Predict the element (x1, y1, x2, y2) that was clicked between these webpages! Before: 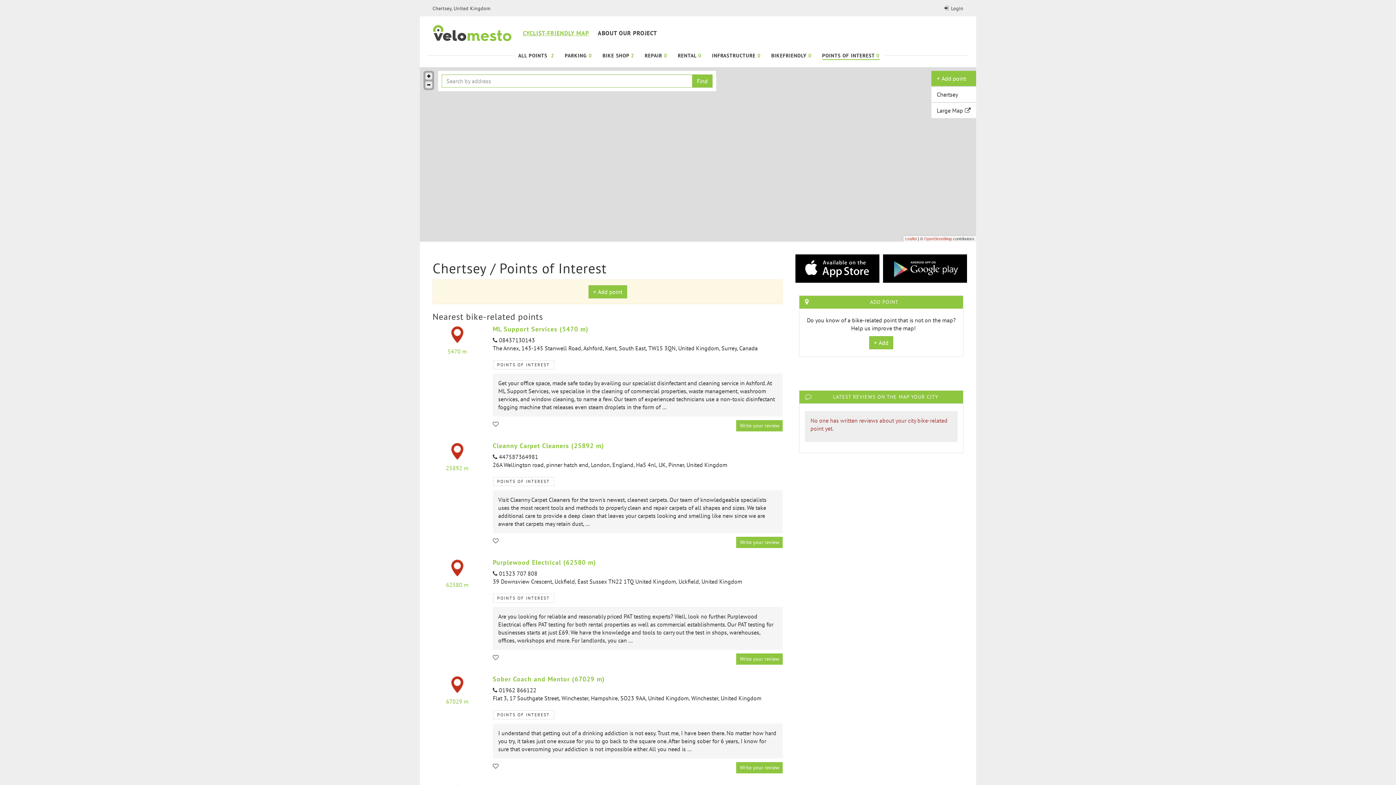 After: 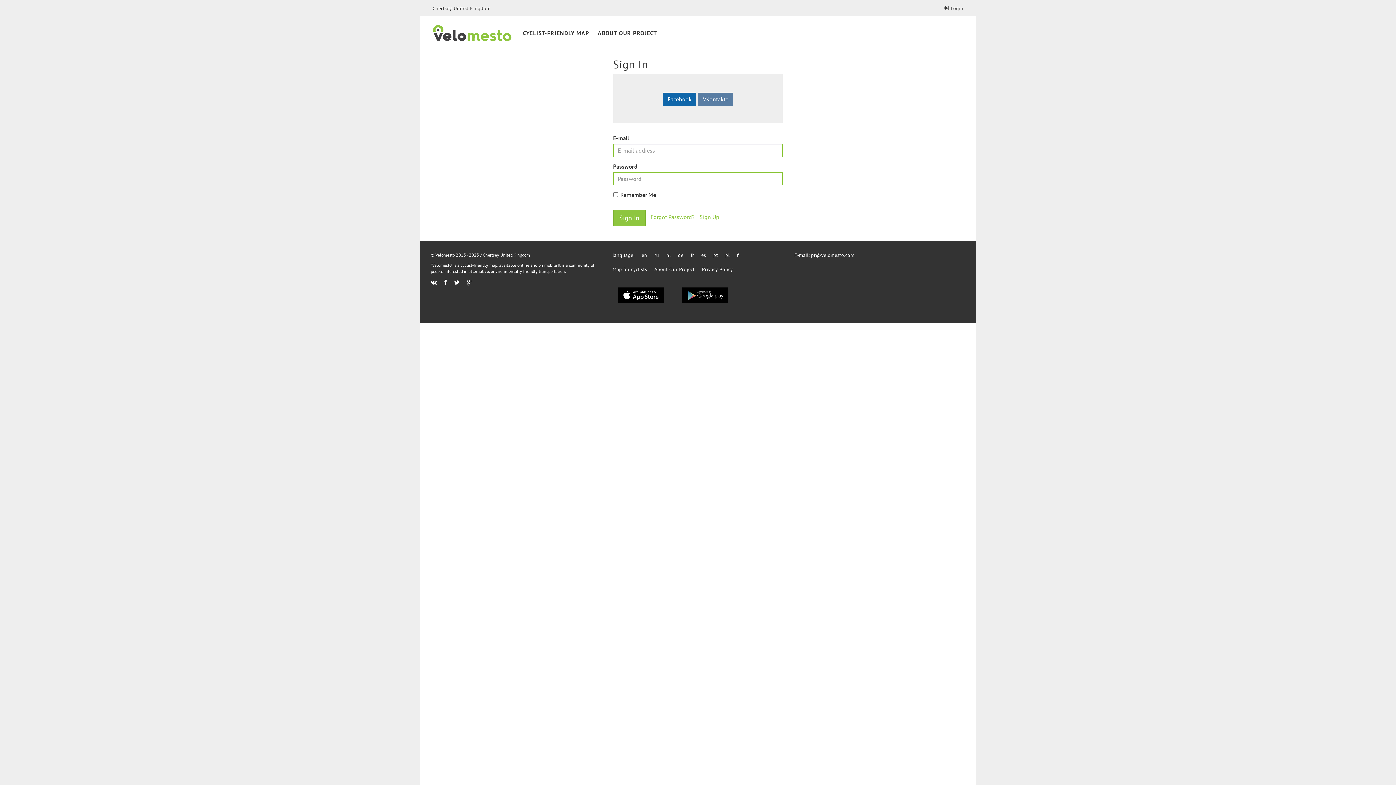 Action: bbox: (931, 71, 976, 86) label: +Add point